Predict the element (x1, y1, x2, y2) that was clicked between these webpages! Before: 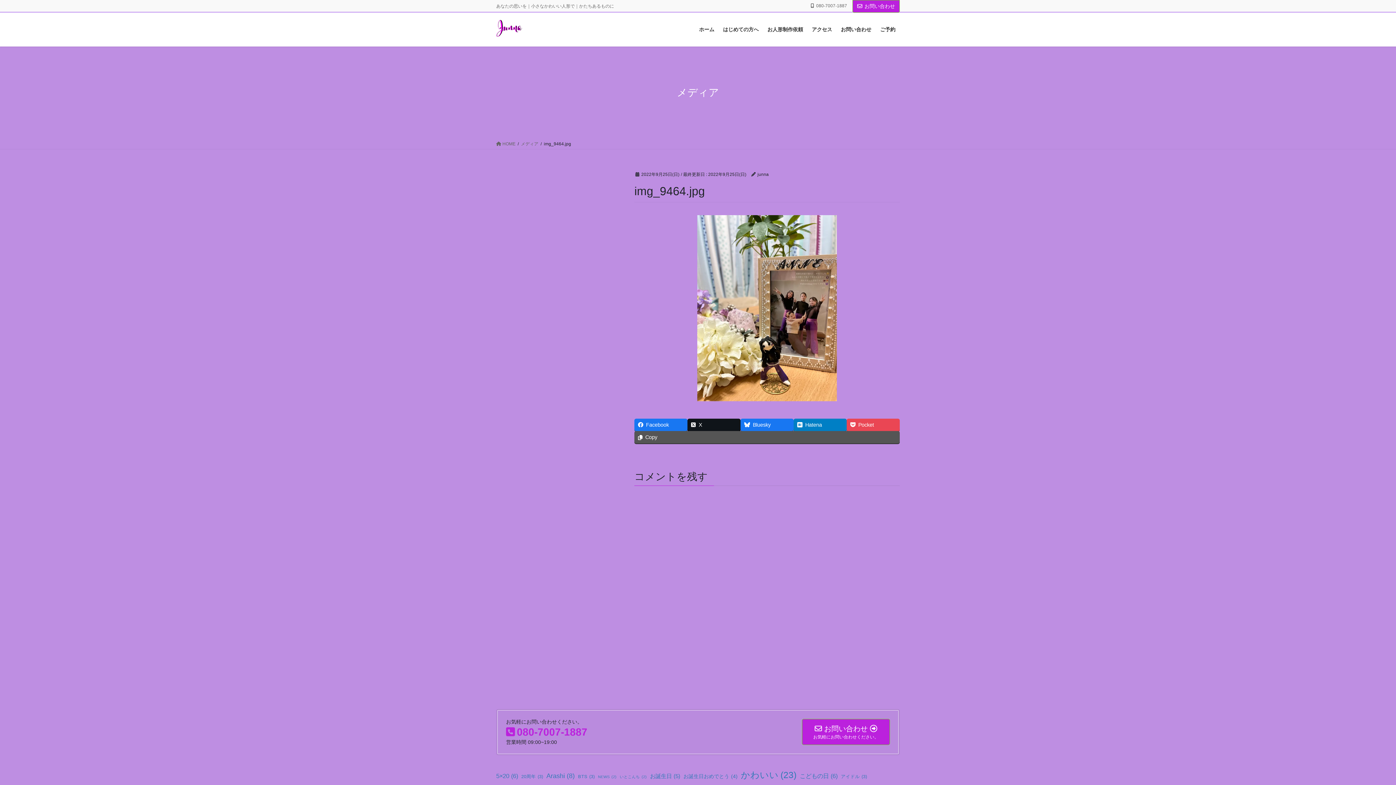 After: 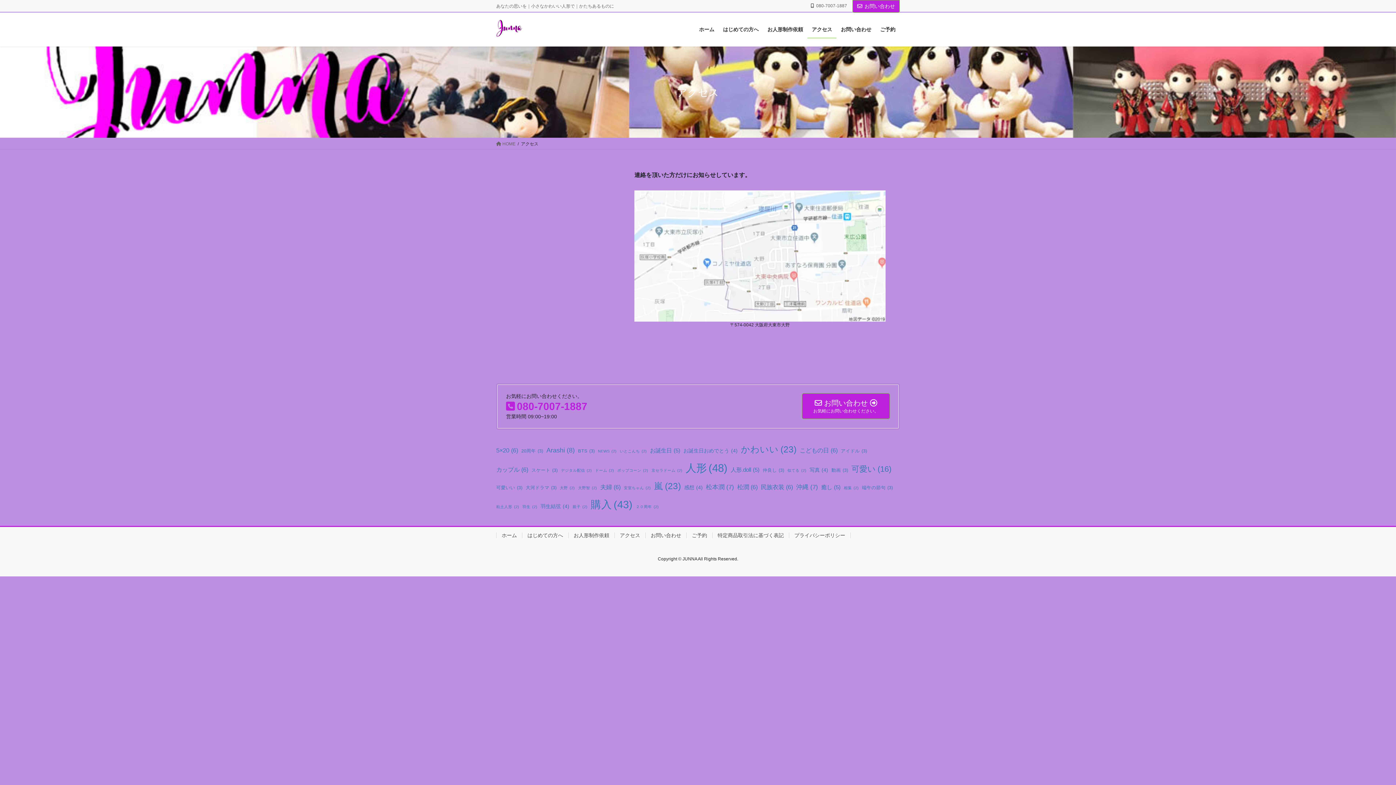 Action: bbox: (807, 20, 836, 38) label: アクセス